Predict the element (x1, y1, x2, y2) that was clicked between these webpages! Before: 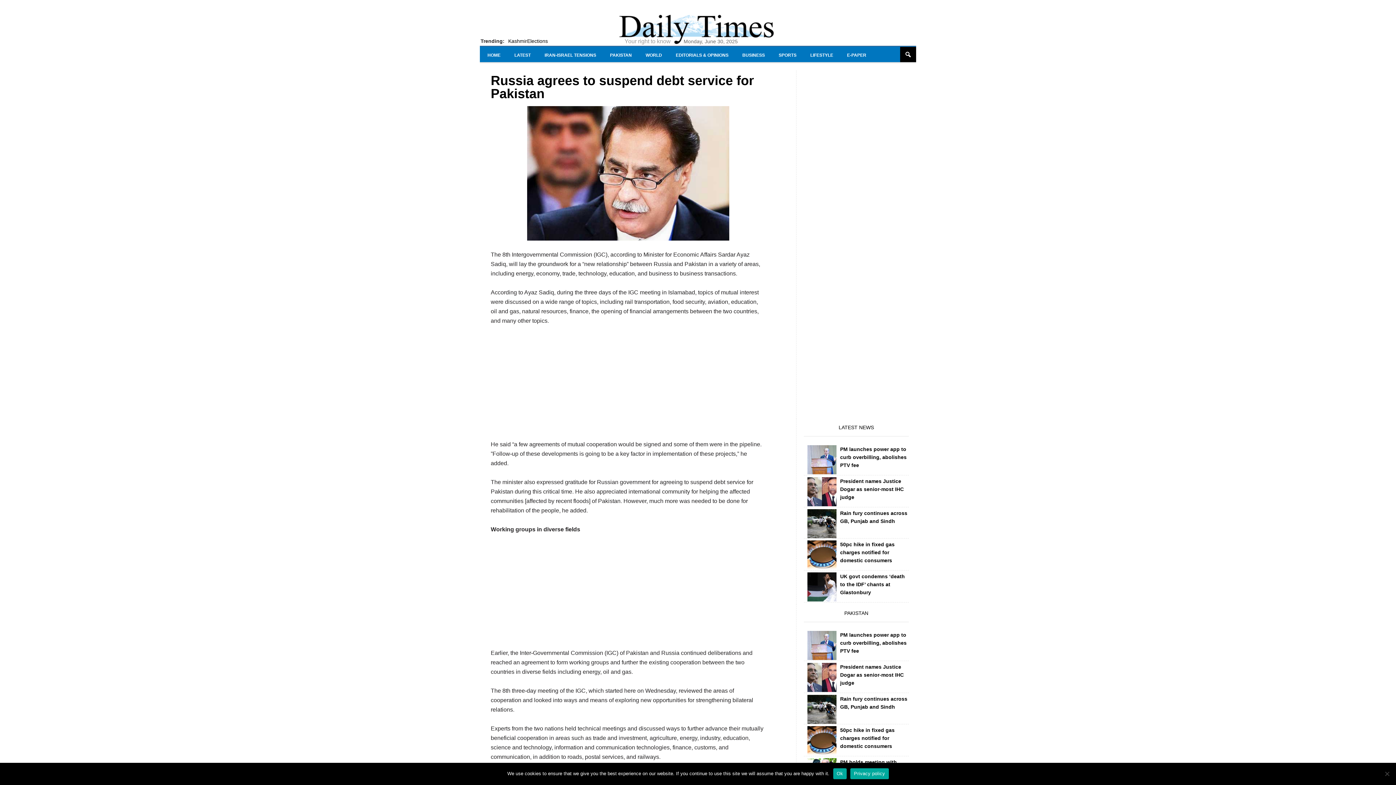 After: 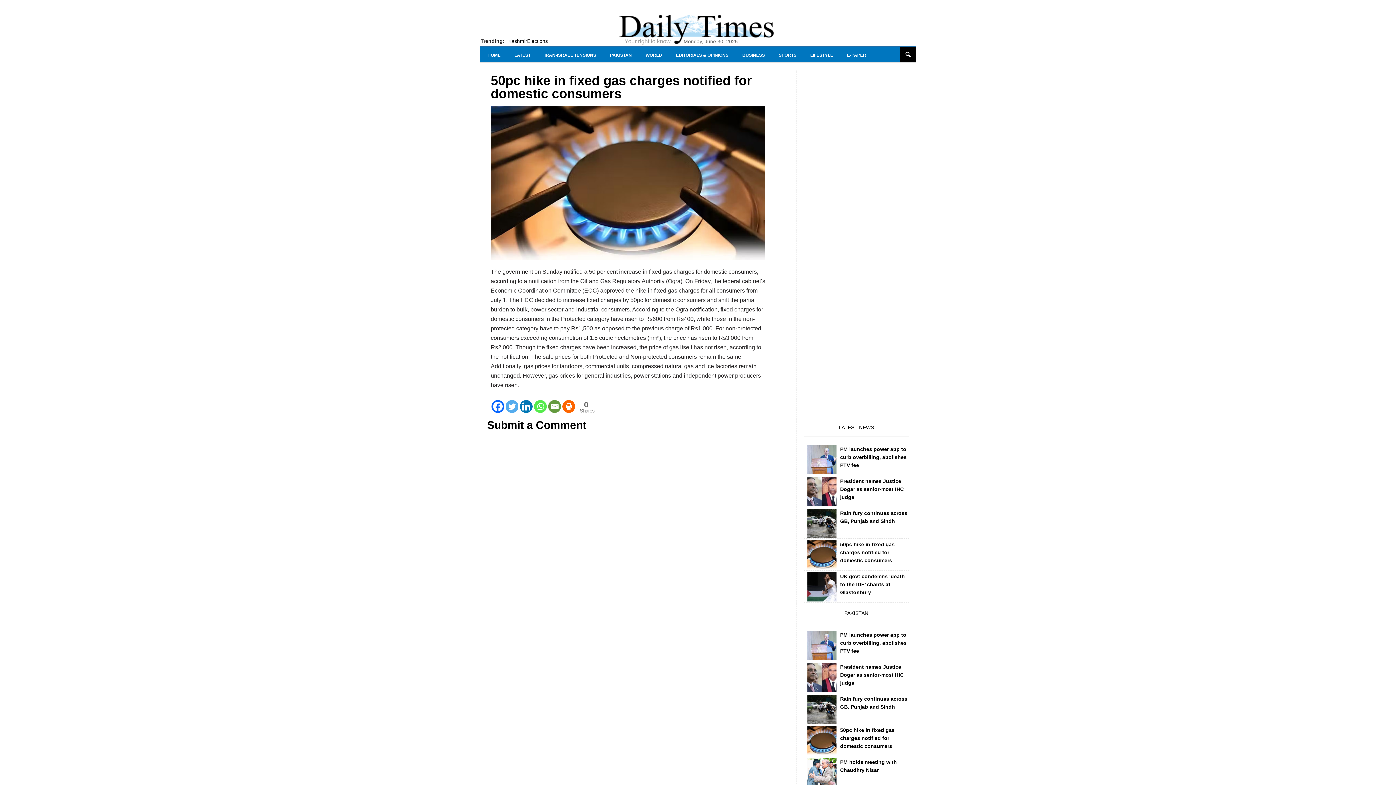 Action: bbox: (840, 541, 894, 563) label: 50pc hike in fixed gas charges notified for domestic consumers